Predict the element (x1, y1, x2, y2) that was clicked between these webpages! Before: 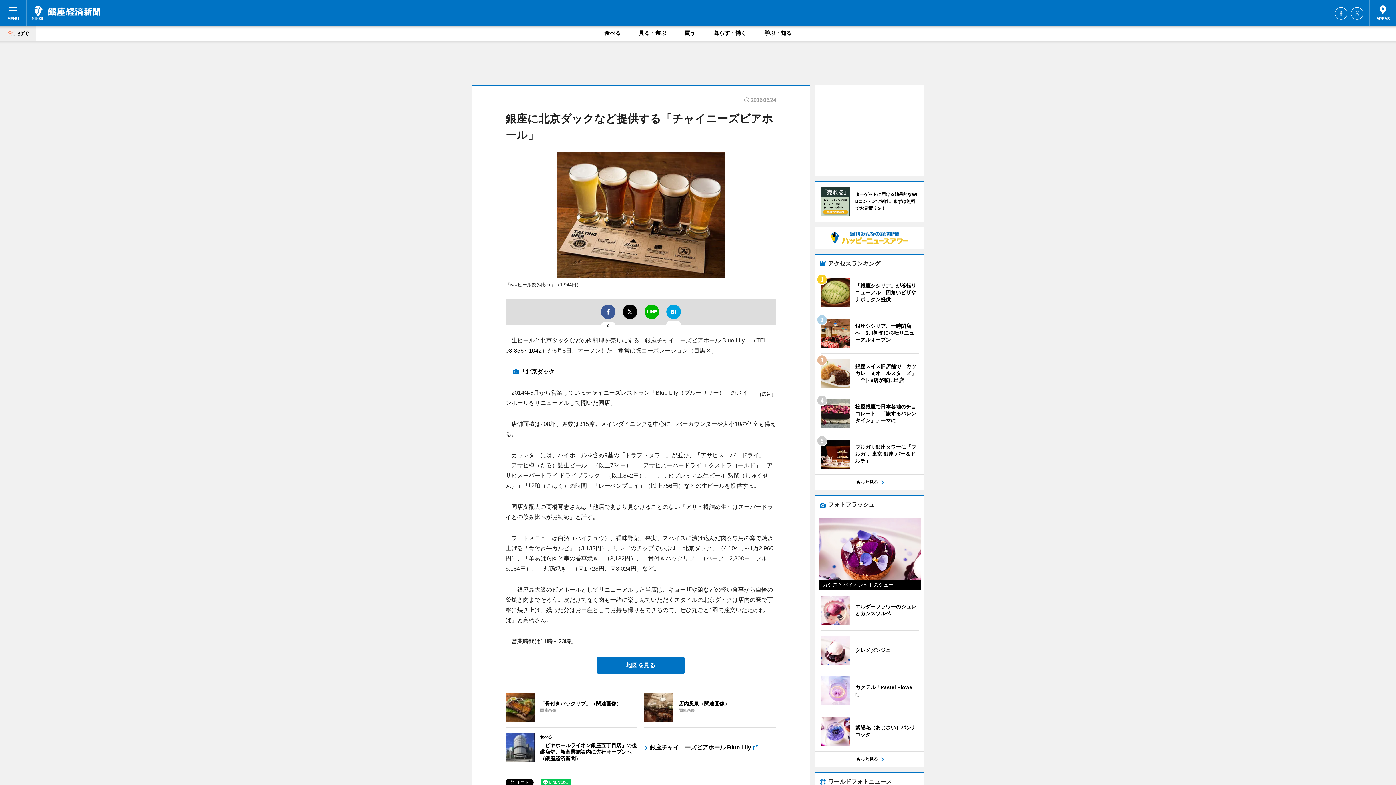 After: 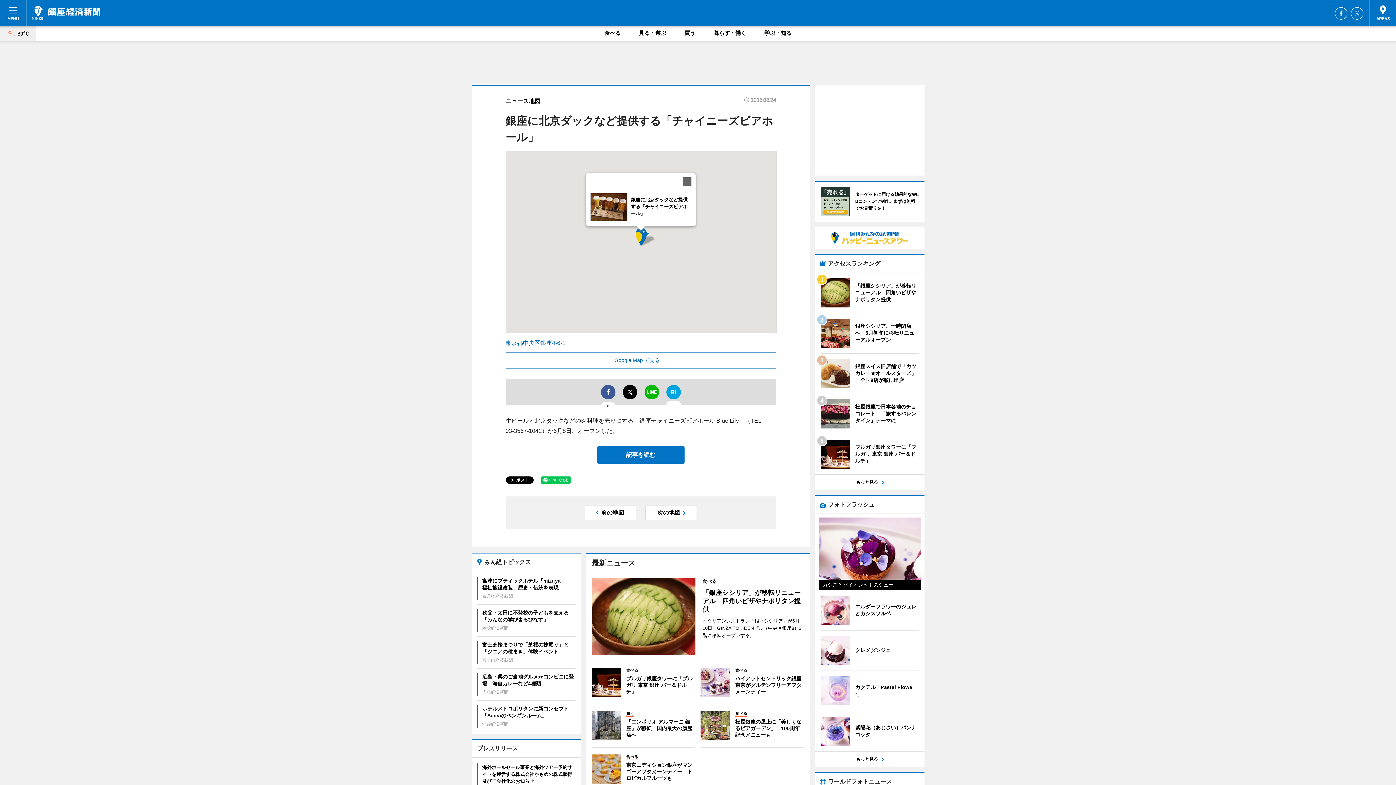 Action: label: 地図を見る bbox: (597, 657, 684, 674)